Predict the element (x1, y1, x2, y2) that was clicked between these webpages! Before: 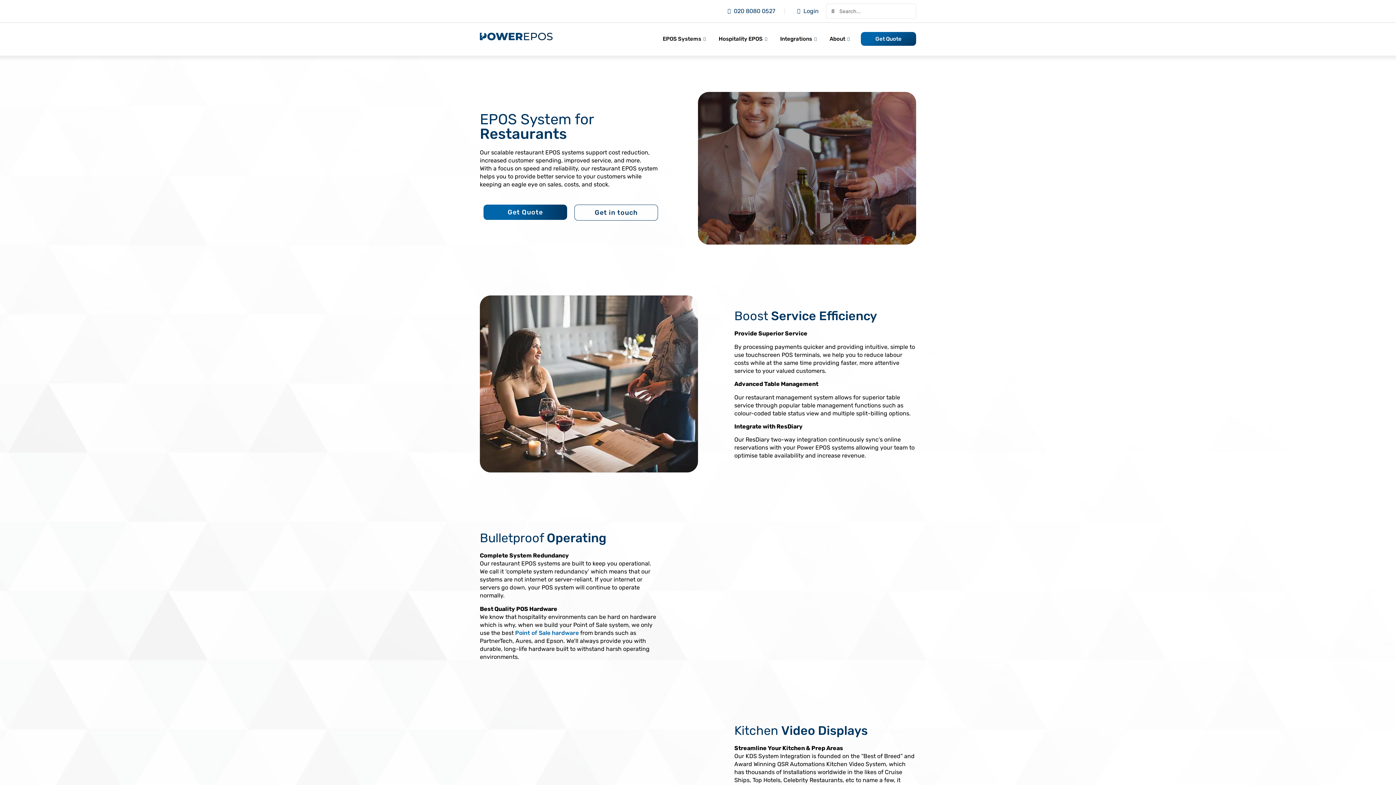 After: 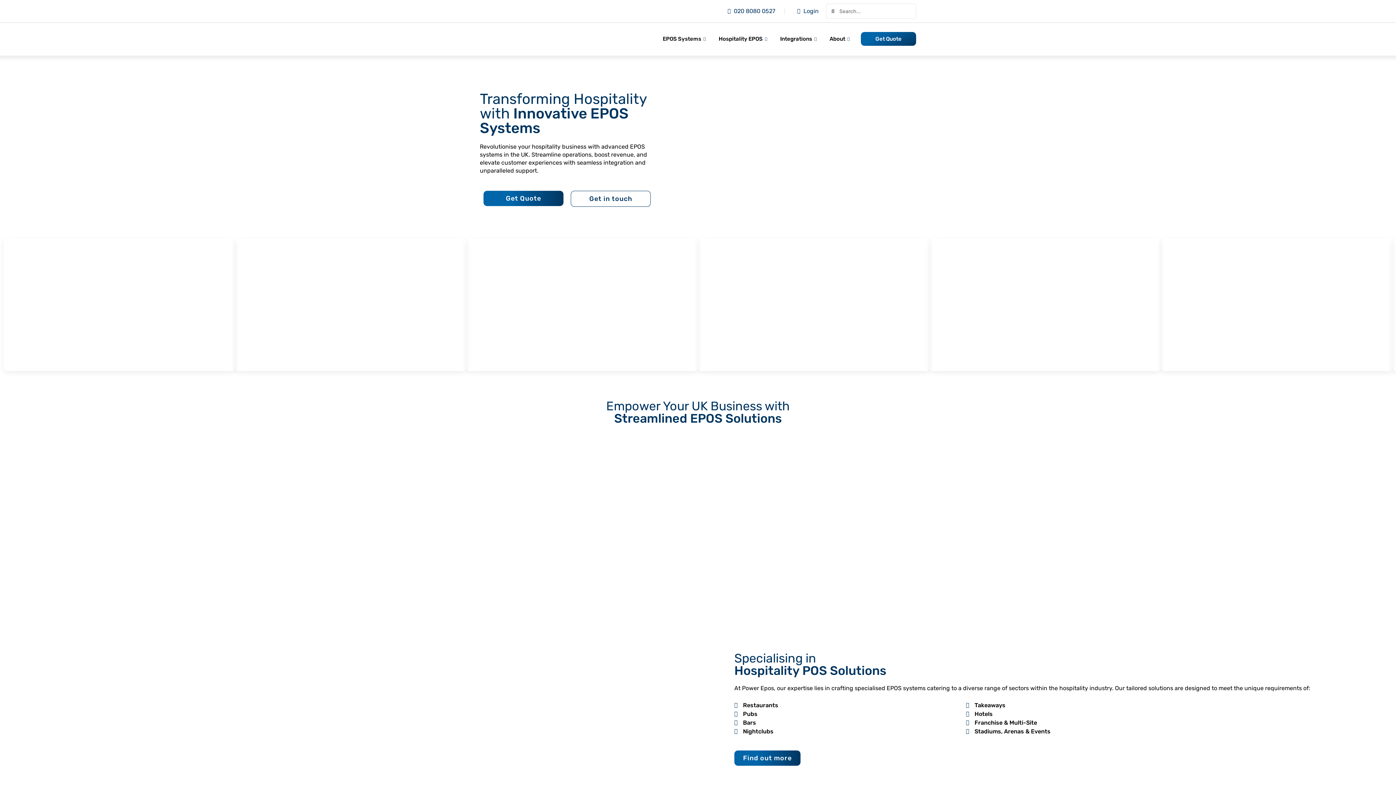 Action: bbox: (480, 32, 552, 40)